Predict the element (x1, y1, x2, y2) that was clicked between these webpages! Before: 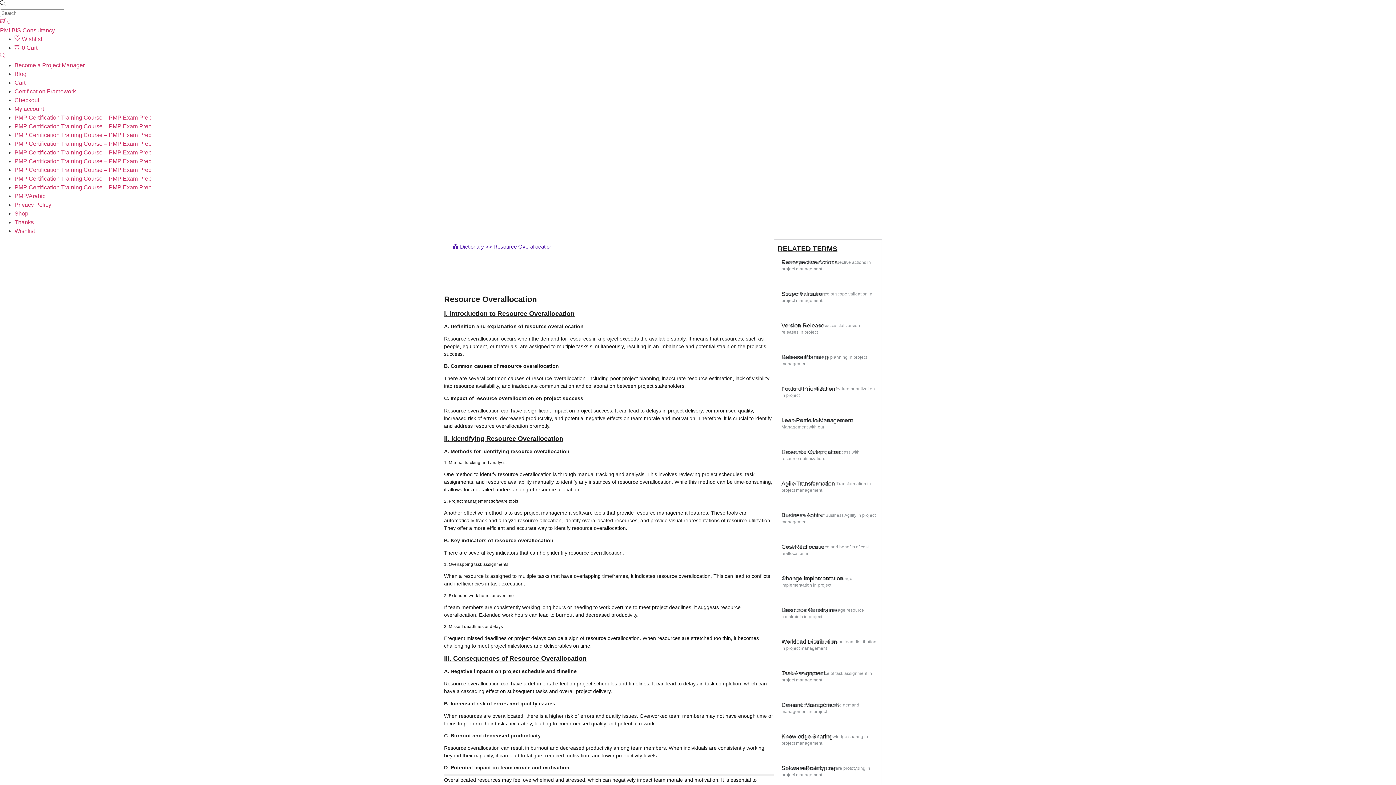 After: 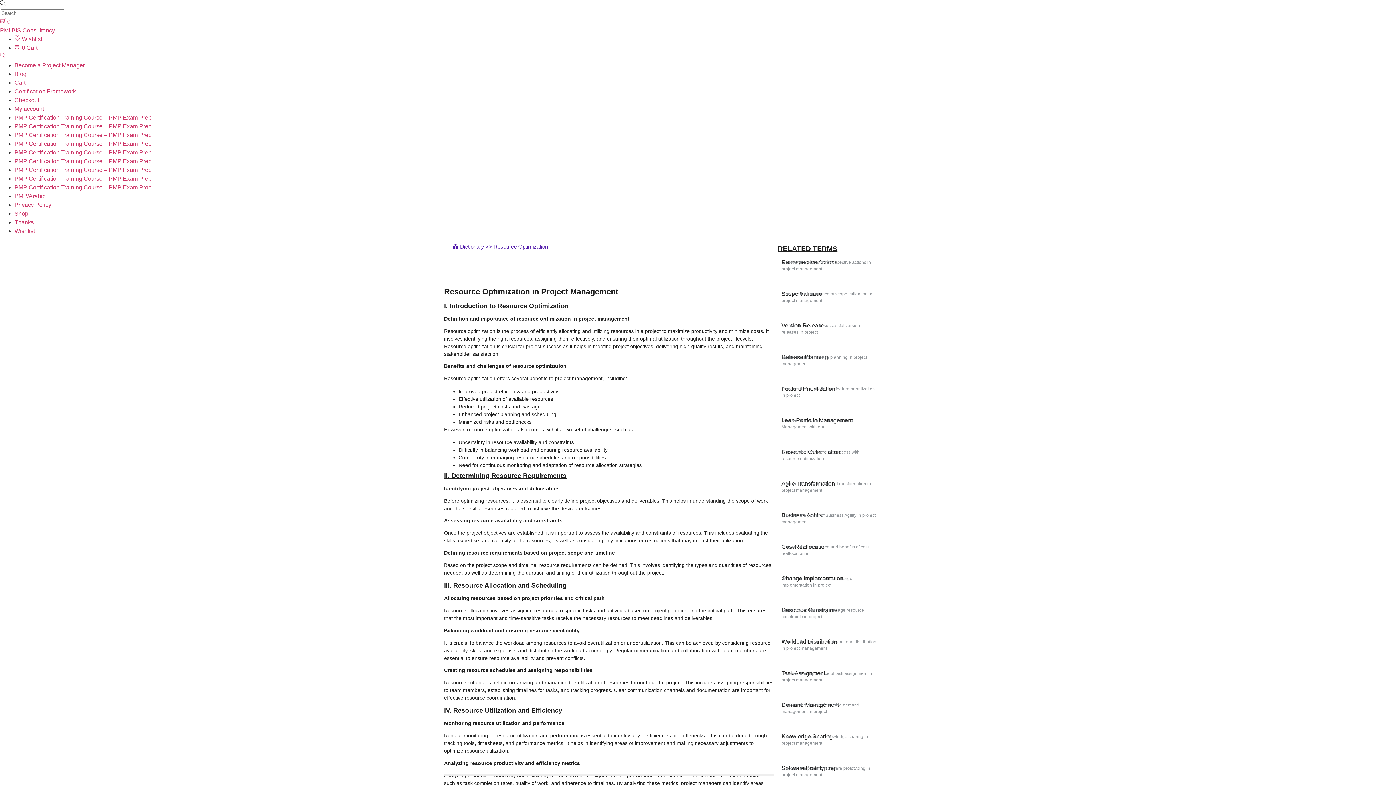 Action: label: Resource Optimization
Discover the key to project success with resource optimization. bbox: (778, 442, 879, 473)